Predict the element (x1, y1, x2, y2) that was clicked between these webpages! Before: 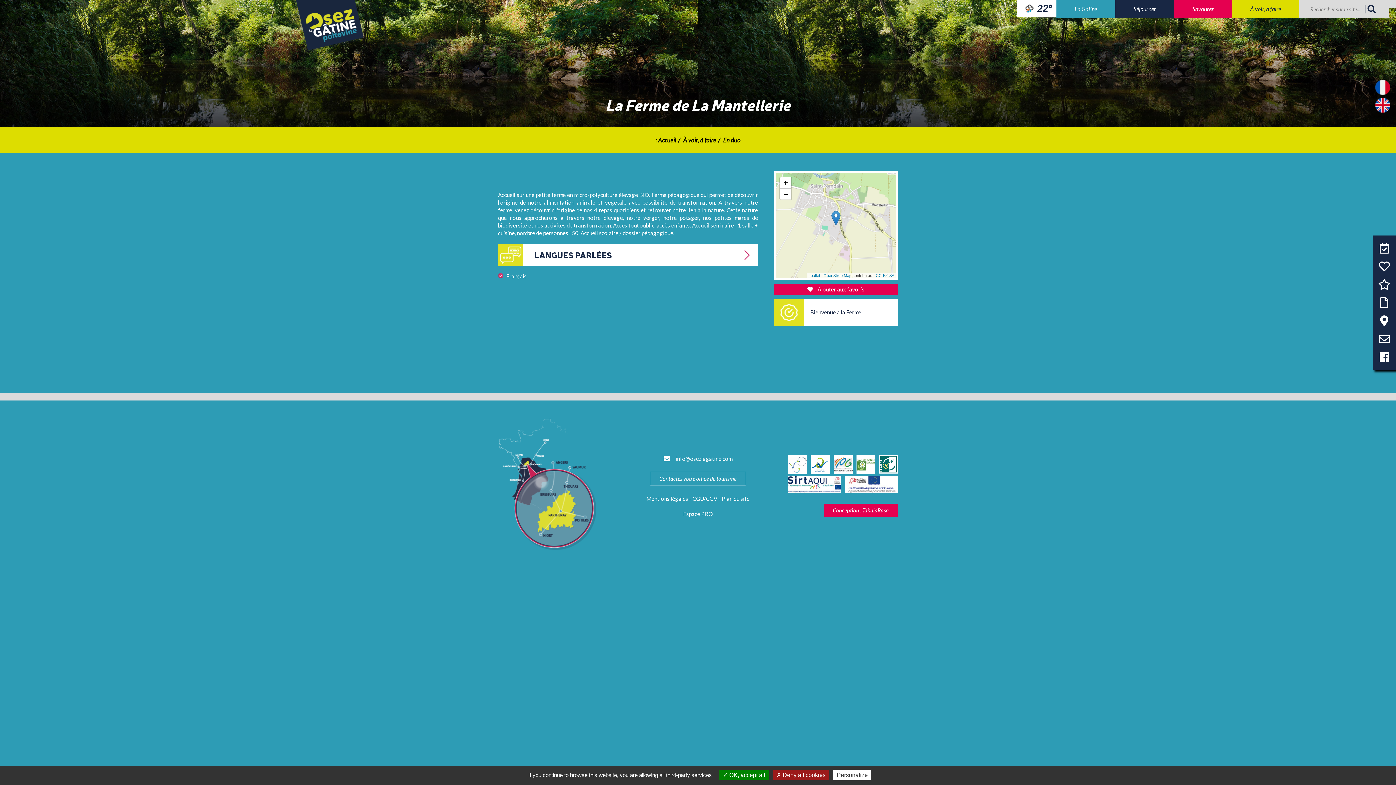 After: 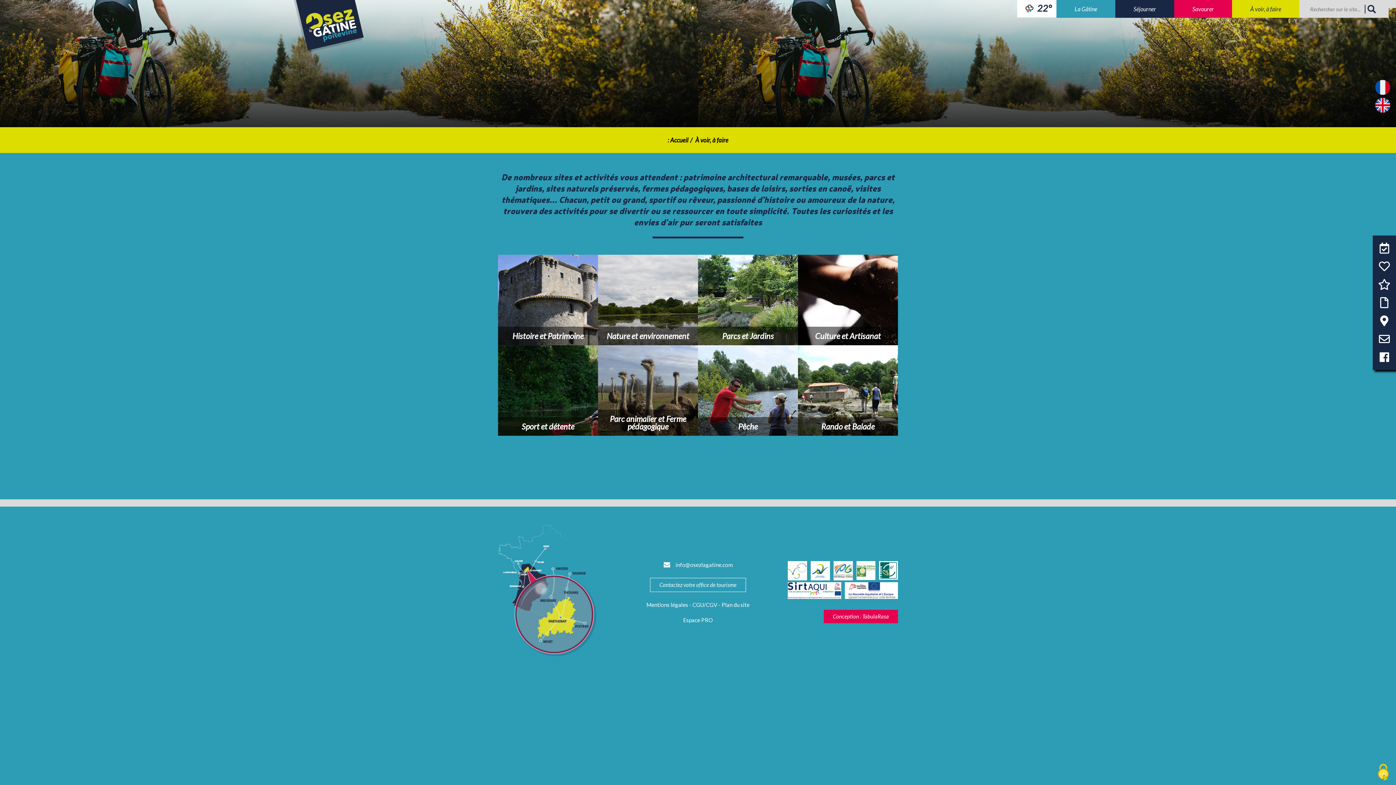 Action: label: À voir, à faire bbox: (683, 136, 716, 144)